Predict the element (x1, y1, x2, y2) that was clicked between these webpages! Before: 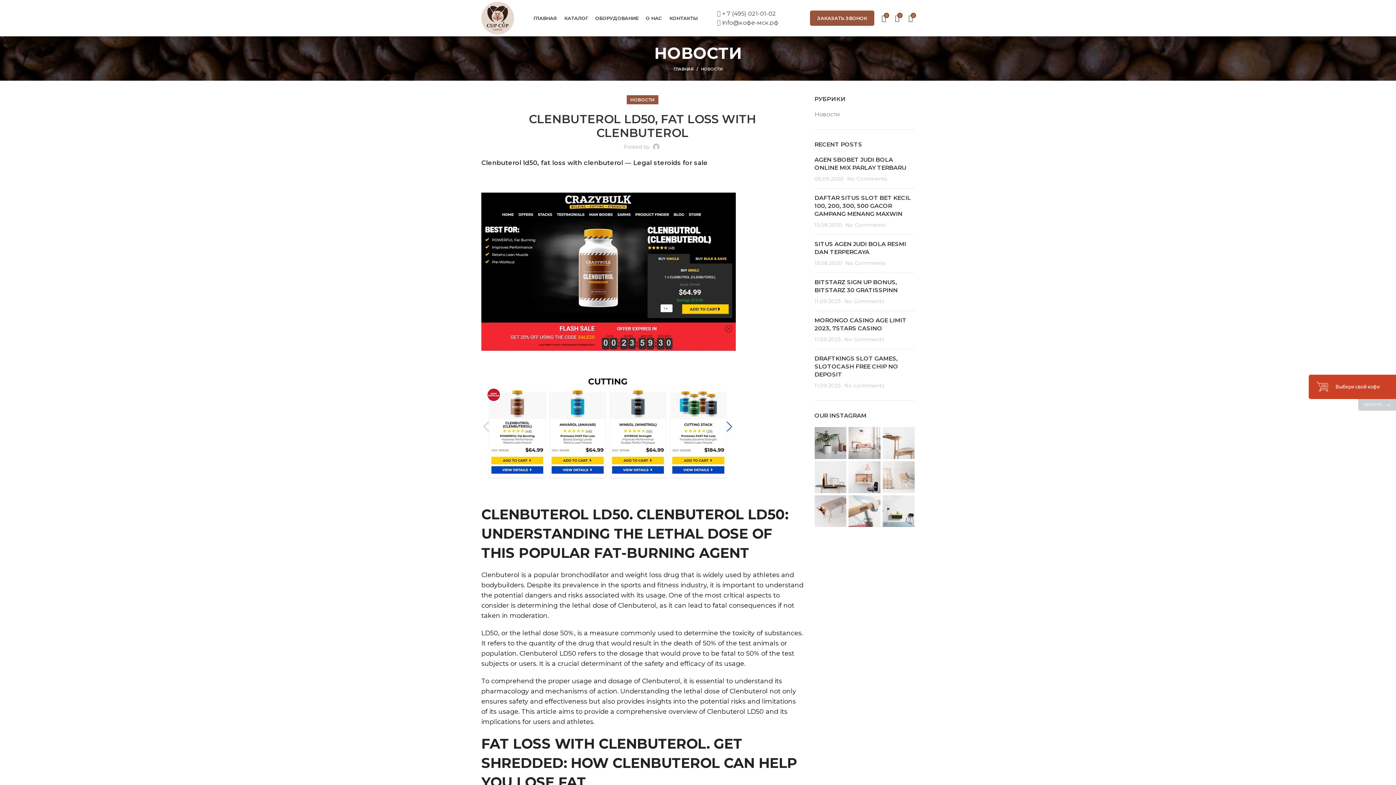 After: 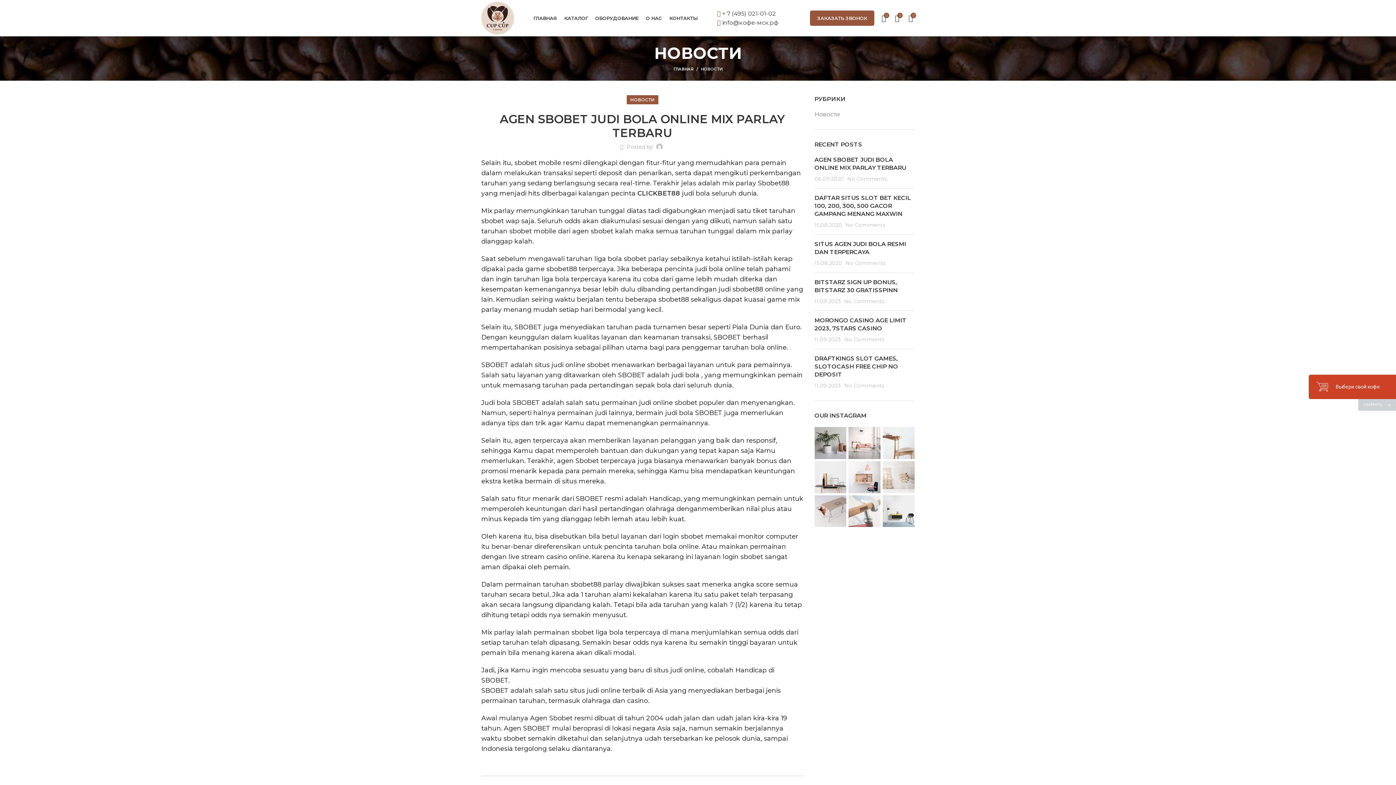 Action: bbox: (847, 175, 887, 182) label: No Comments